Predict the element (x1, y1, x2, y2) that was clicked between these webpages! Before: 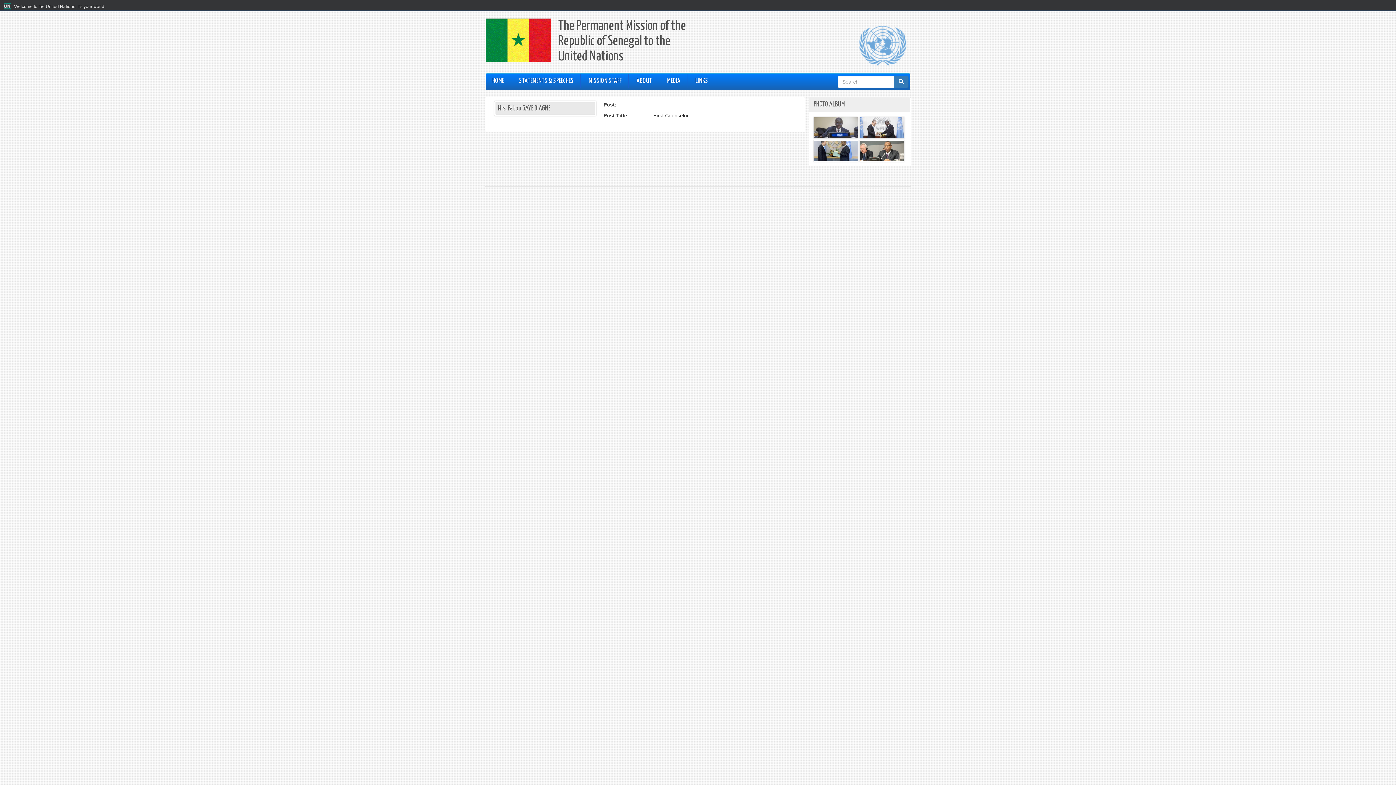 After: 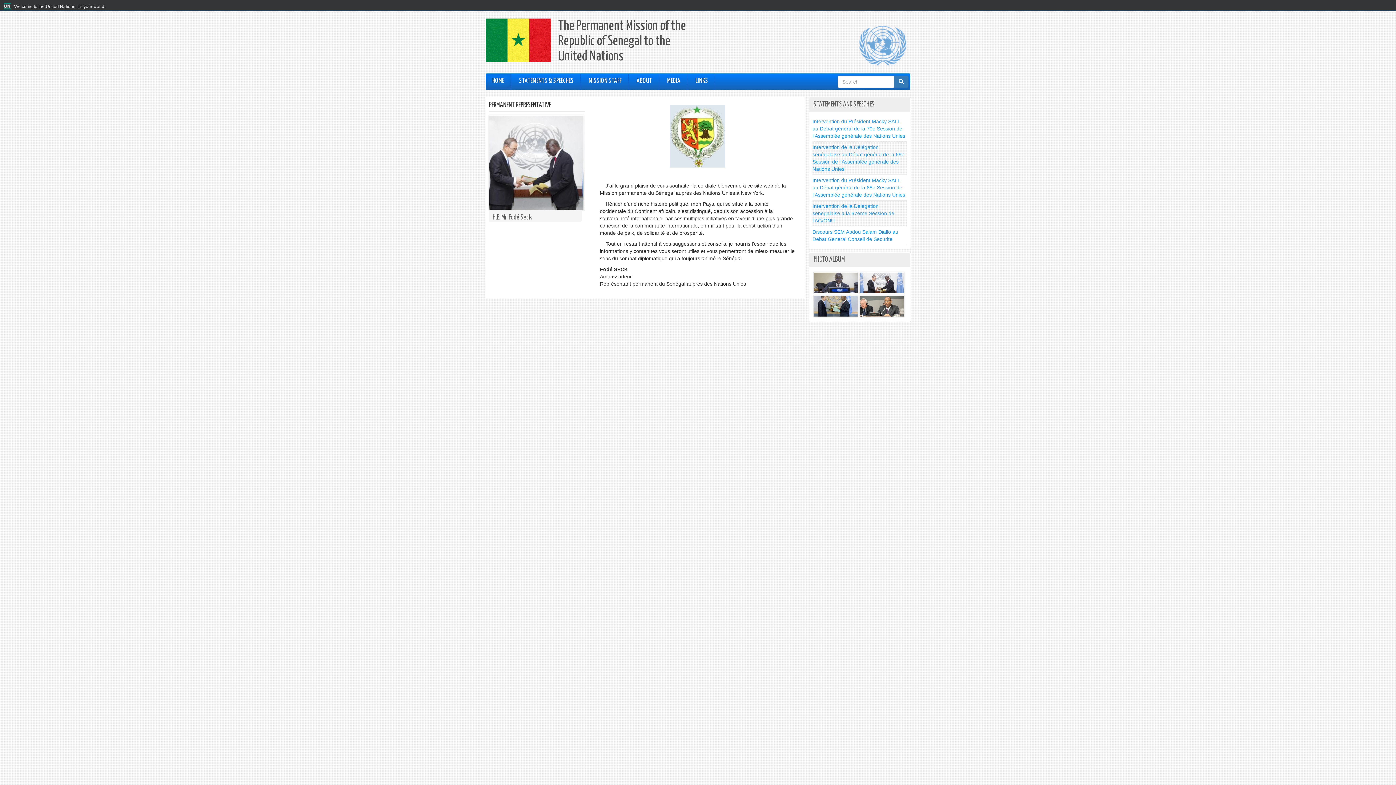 Action: bbox: (3, 4, 12, 9)